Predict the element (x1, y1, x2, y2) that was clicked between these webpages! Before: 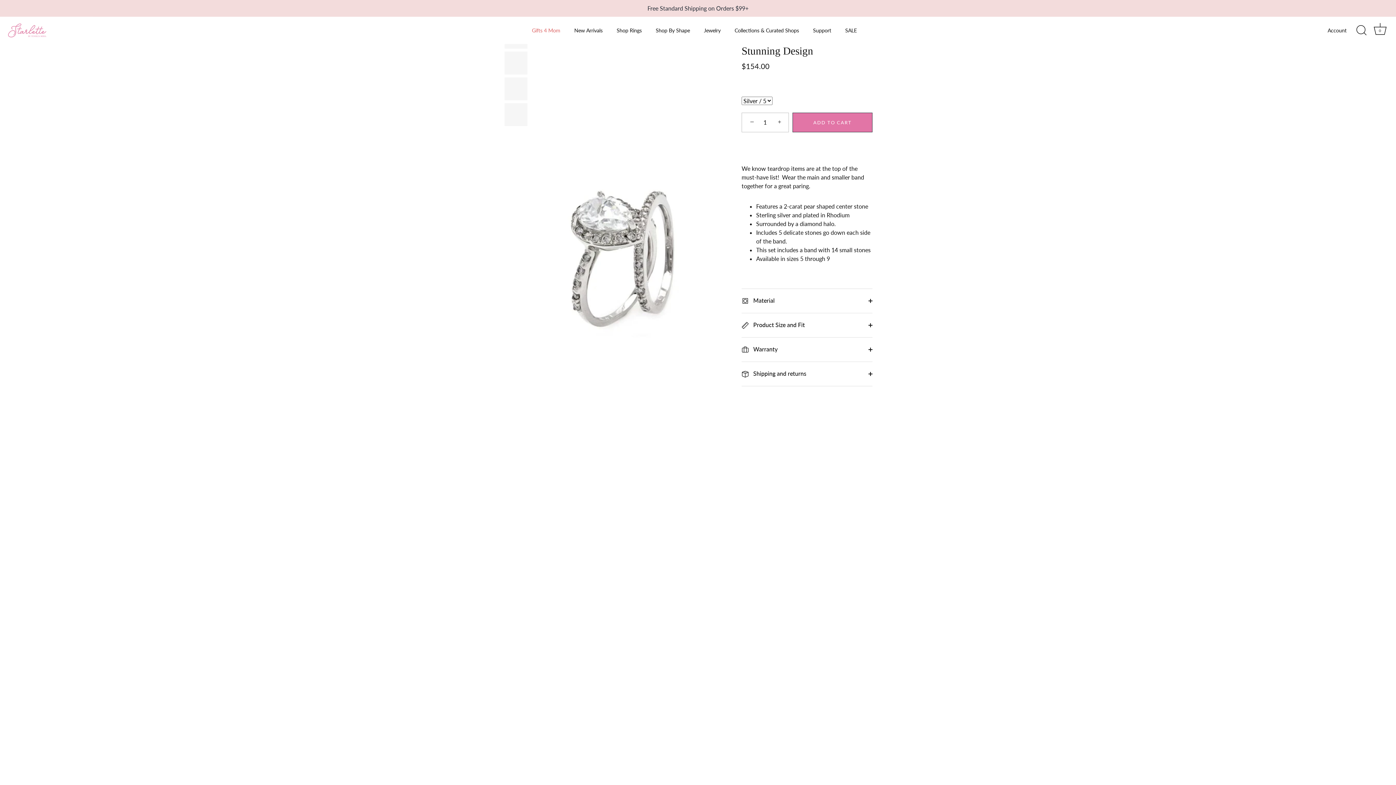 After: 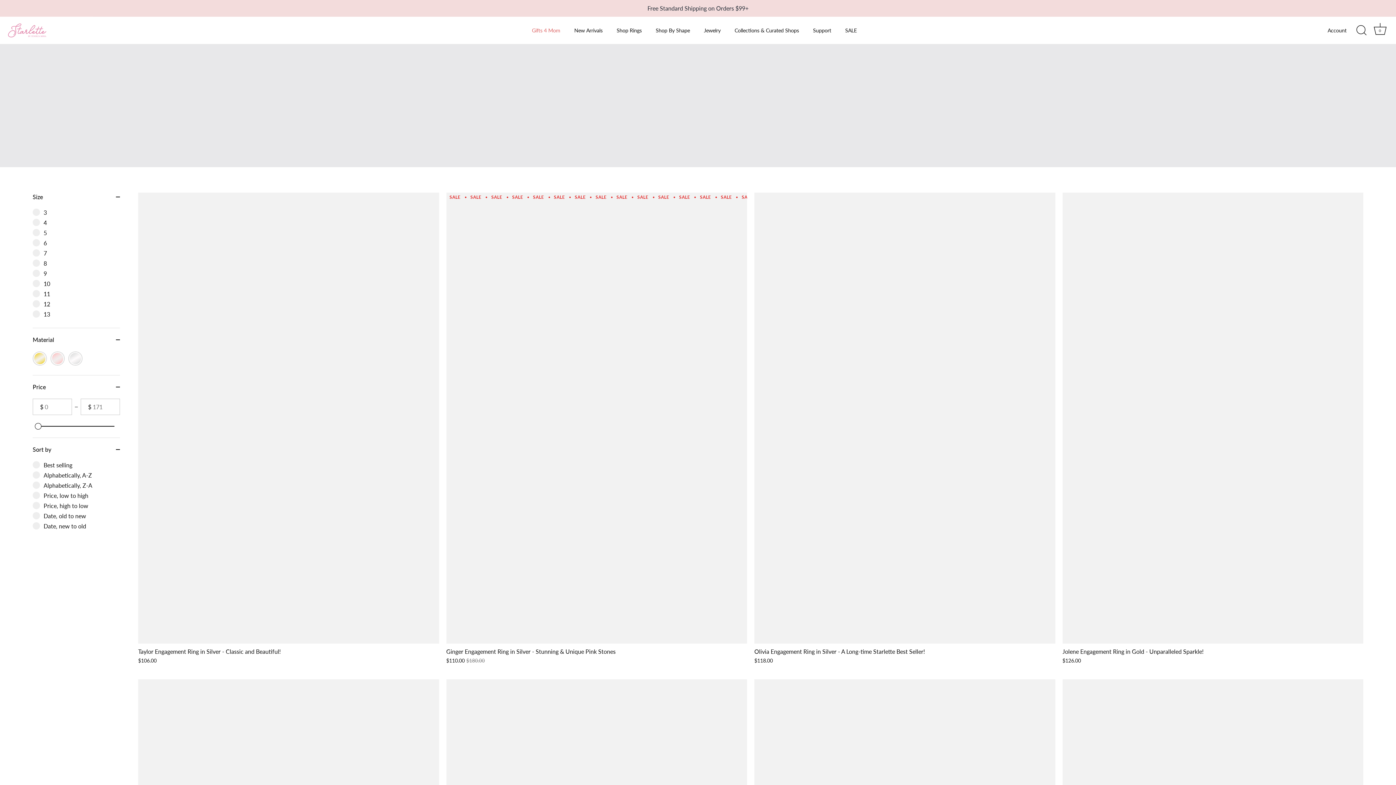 Action: label: Shop Rings bbox: (610, 23, 648, 37)